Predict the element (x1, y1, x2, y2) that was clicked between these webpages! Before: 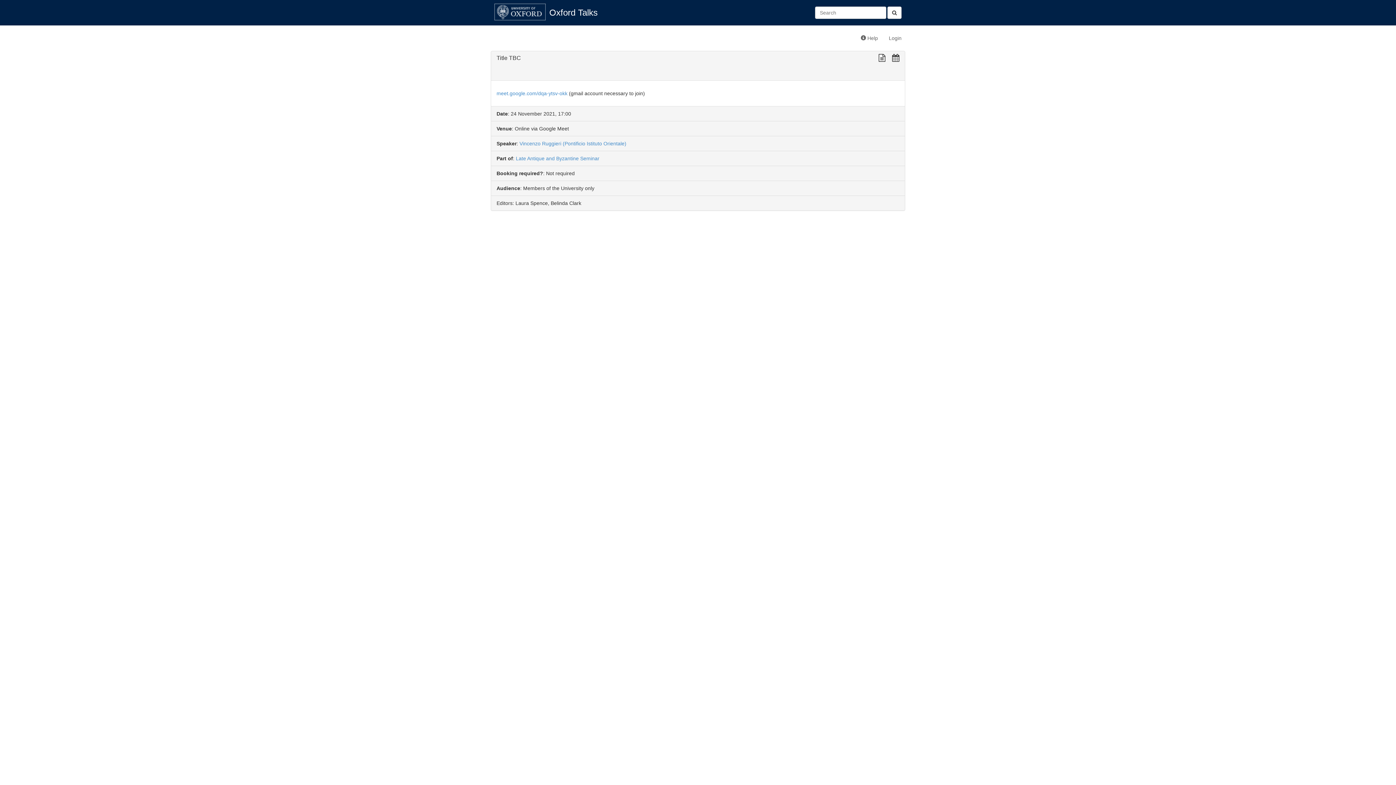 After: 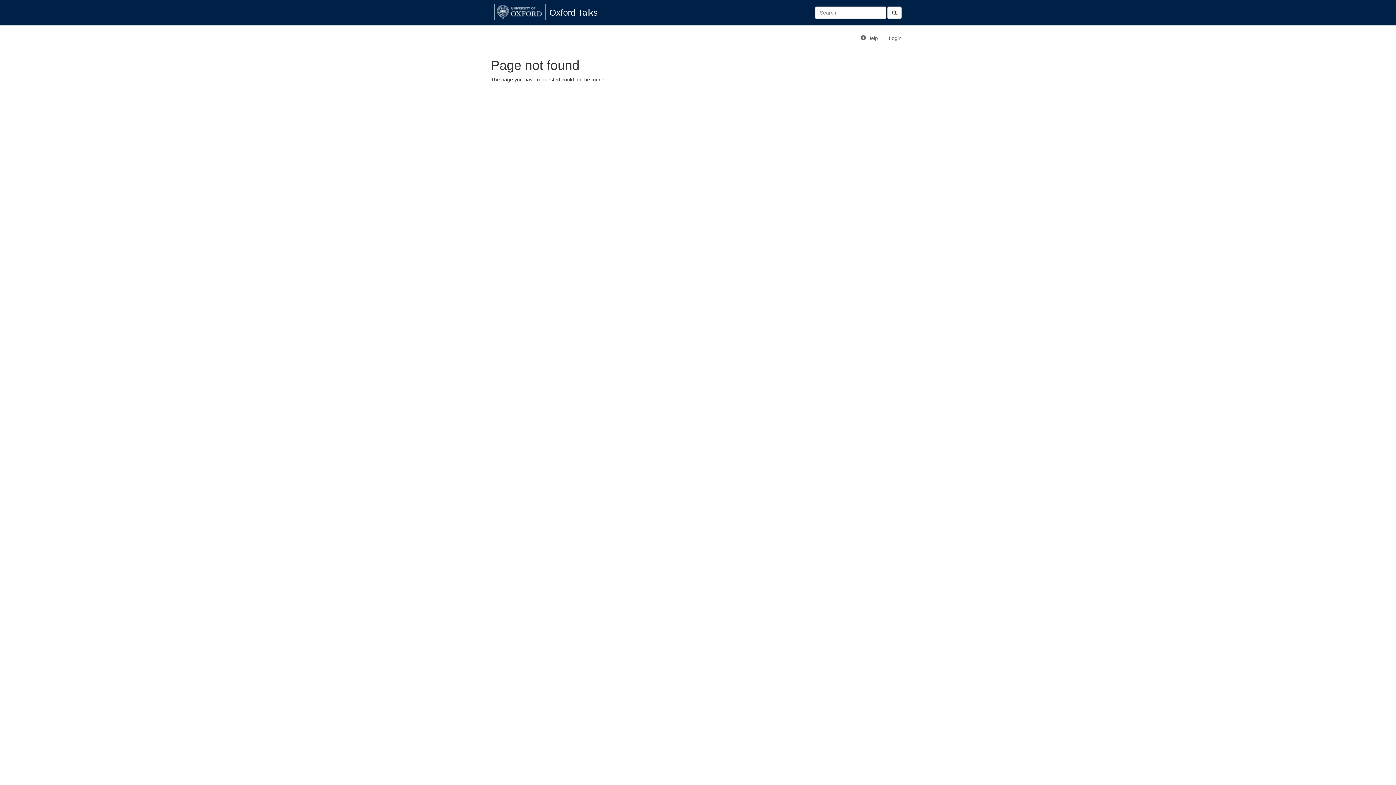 Action: bbox: (496, 90, 567, 96) label: meet.google.com/dqa-ytsv-okk